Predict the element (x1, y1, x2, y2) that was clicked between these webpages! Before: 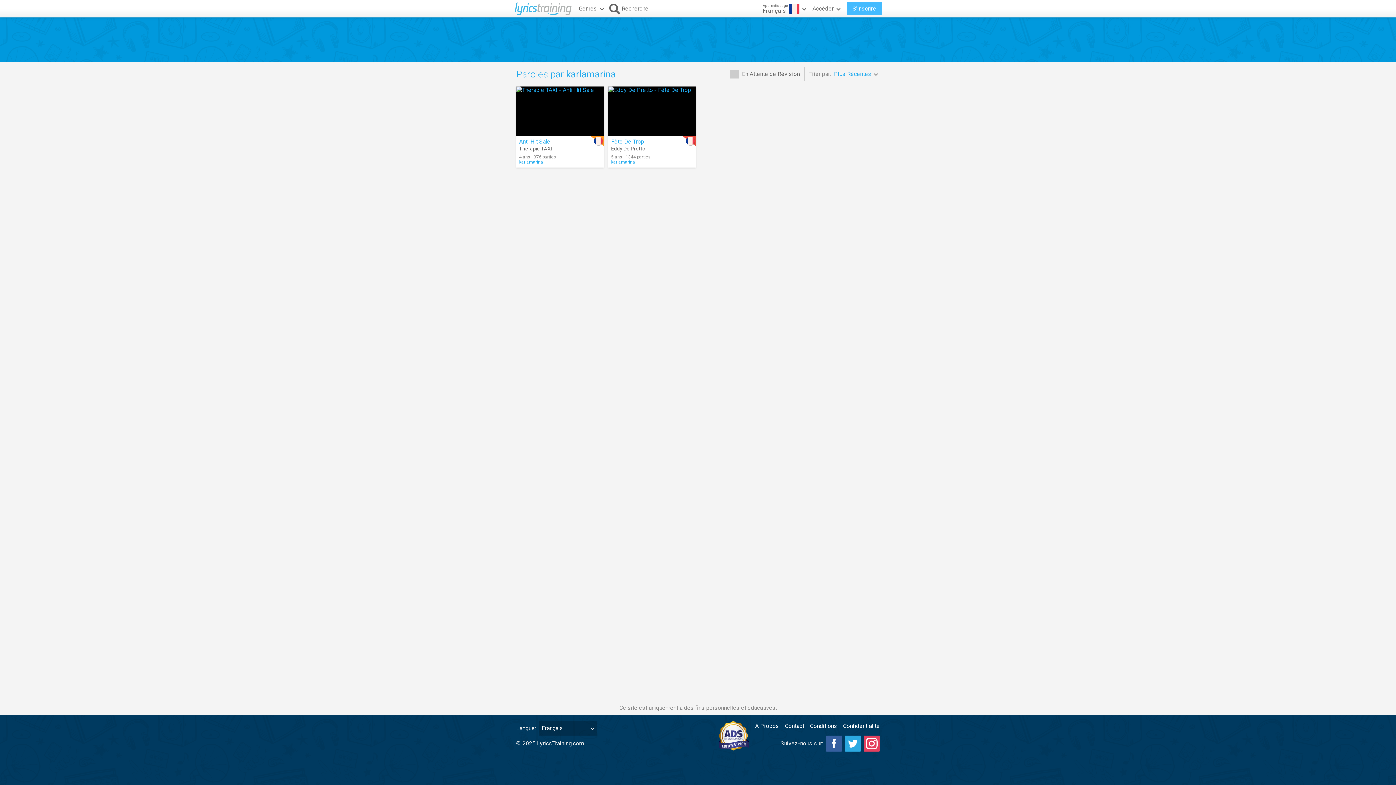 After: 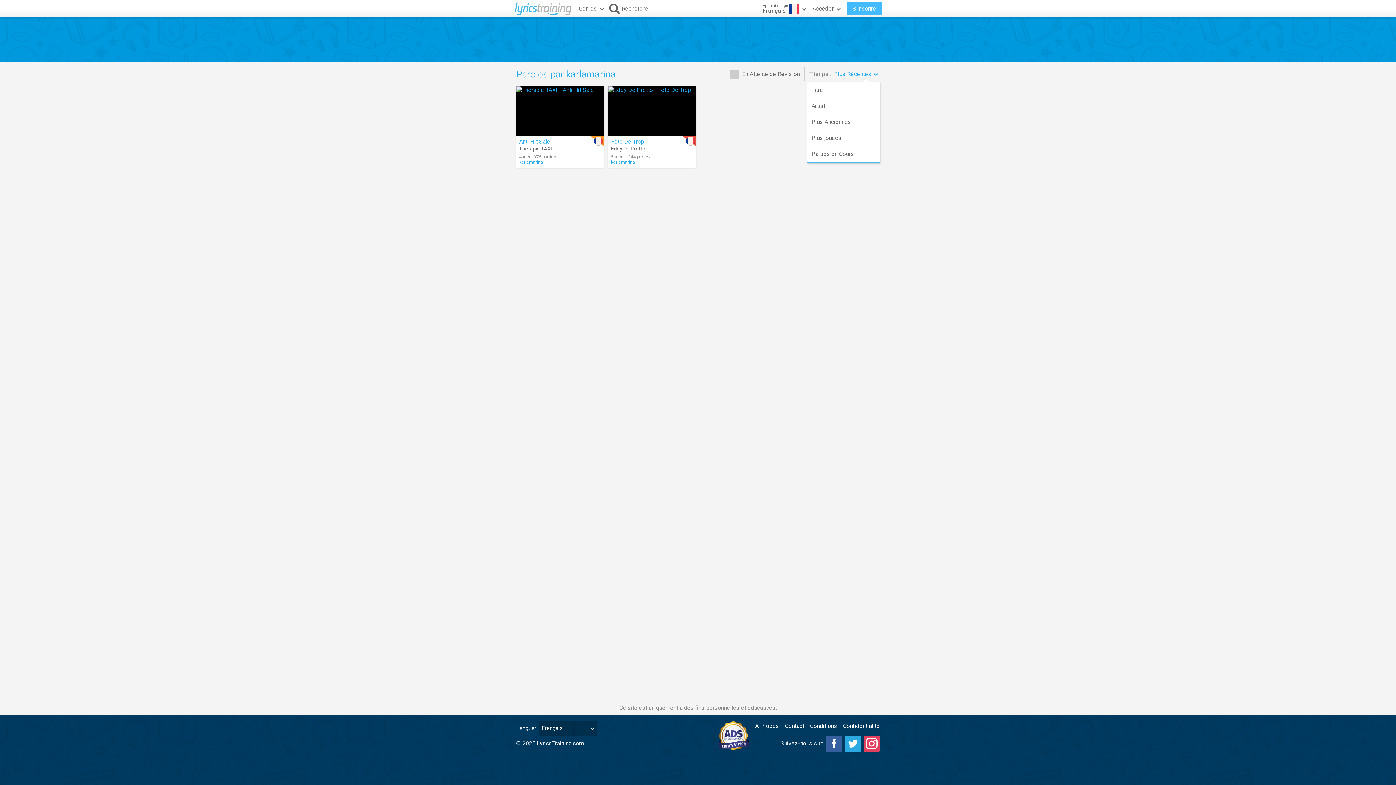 Action: bbox: (834, 66, 880, 82) label: Plus Récentes